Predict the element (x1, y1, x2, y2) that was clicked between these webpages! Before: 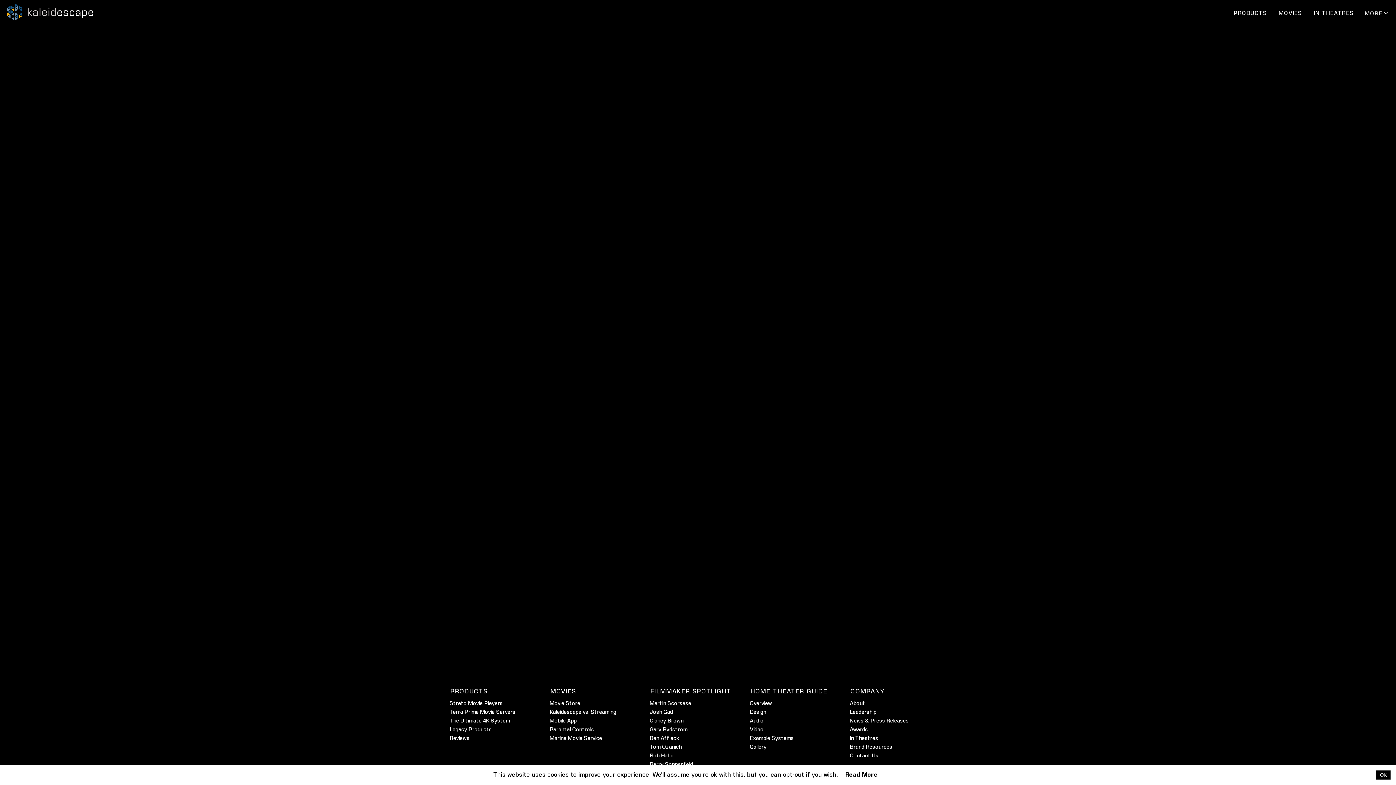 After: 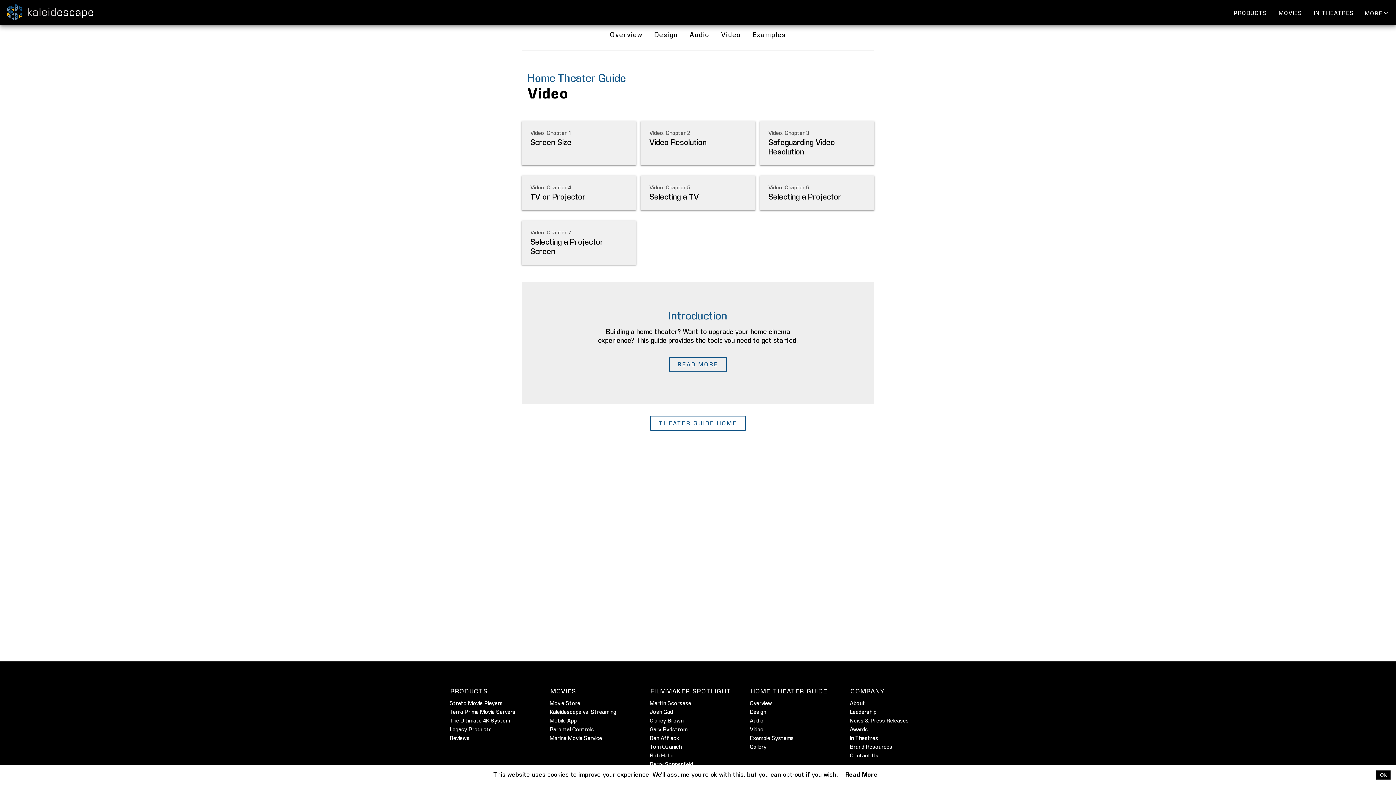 Action: label: Video bbox: (750, 726, 763, 733)